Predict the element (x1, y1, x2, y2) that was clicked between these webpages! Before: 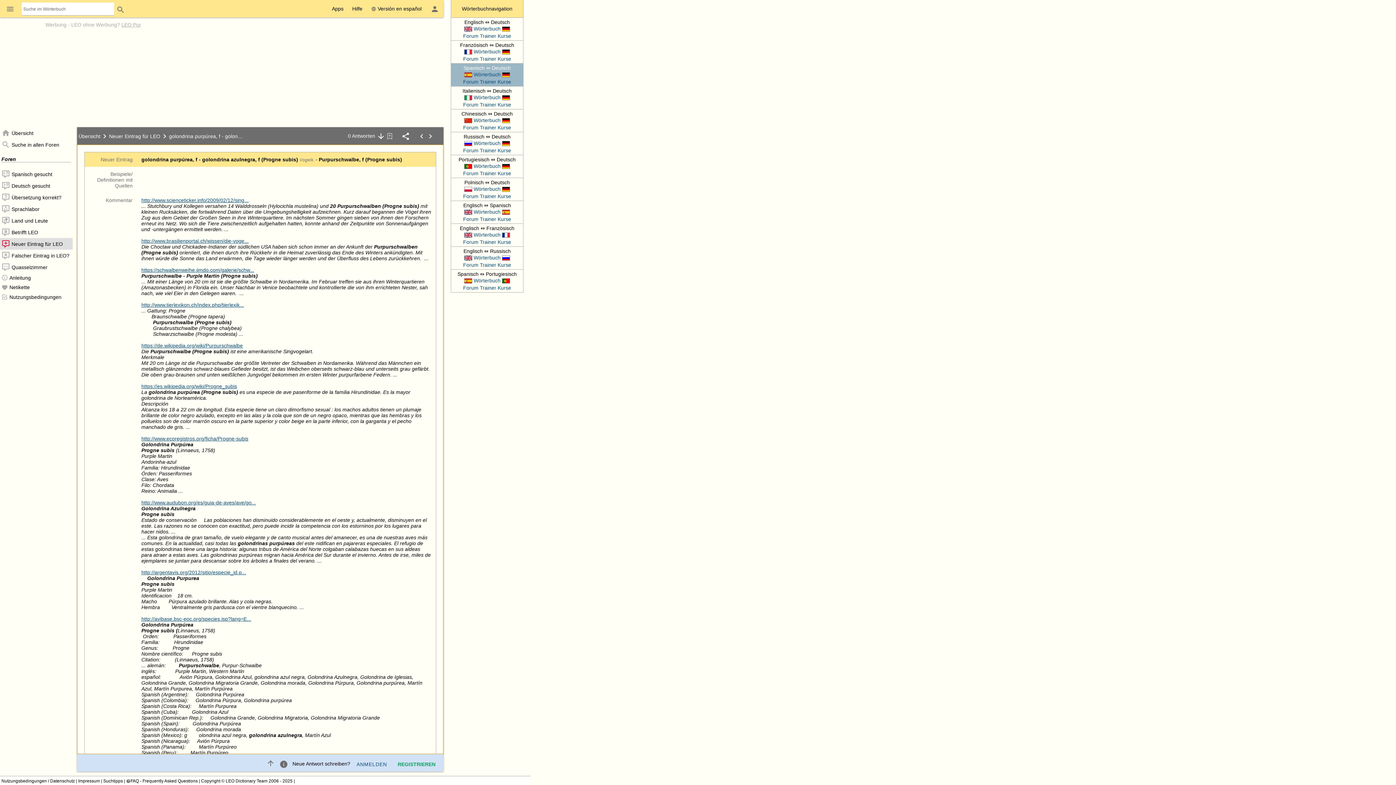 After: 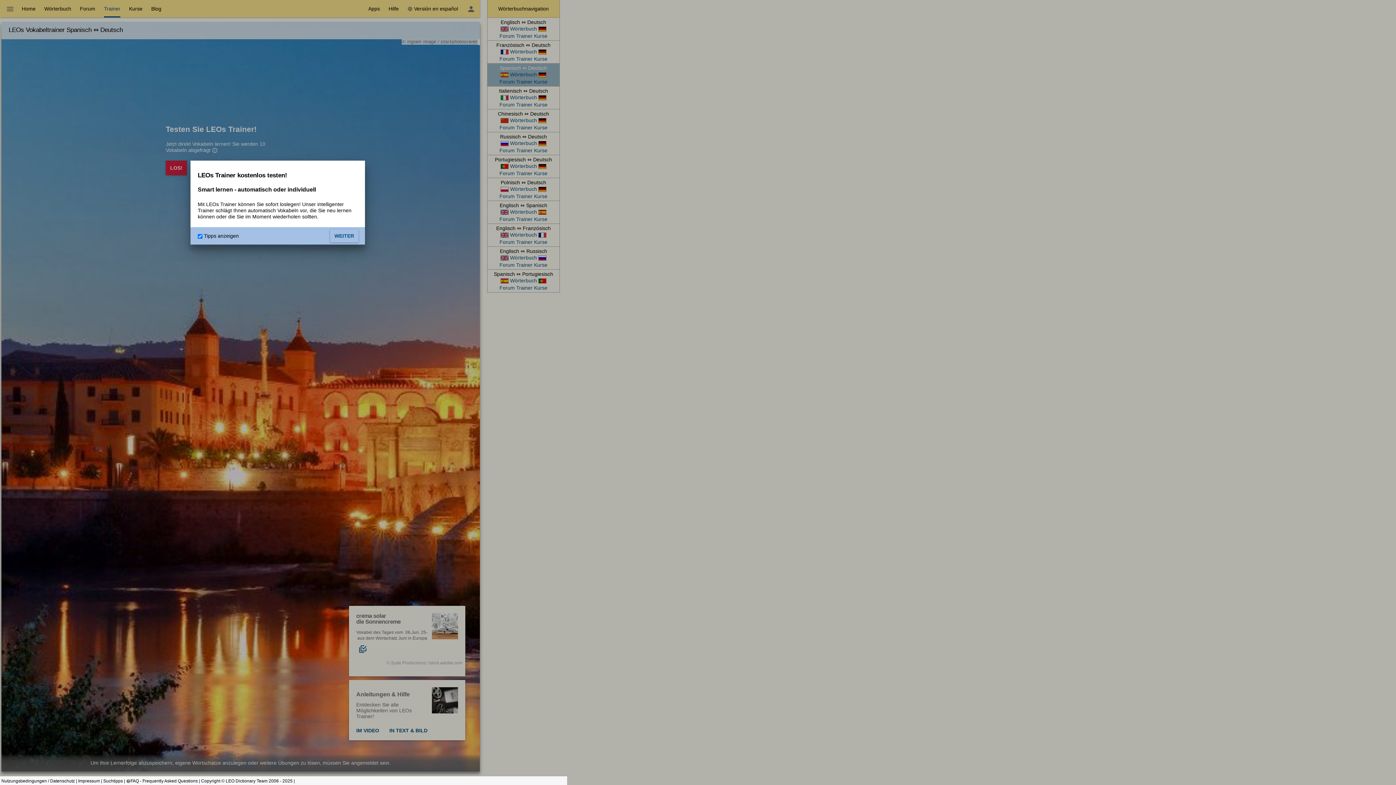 Action: label: Trainer bbox: (480, 78, 496, 84)